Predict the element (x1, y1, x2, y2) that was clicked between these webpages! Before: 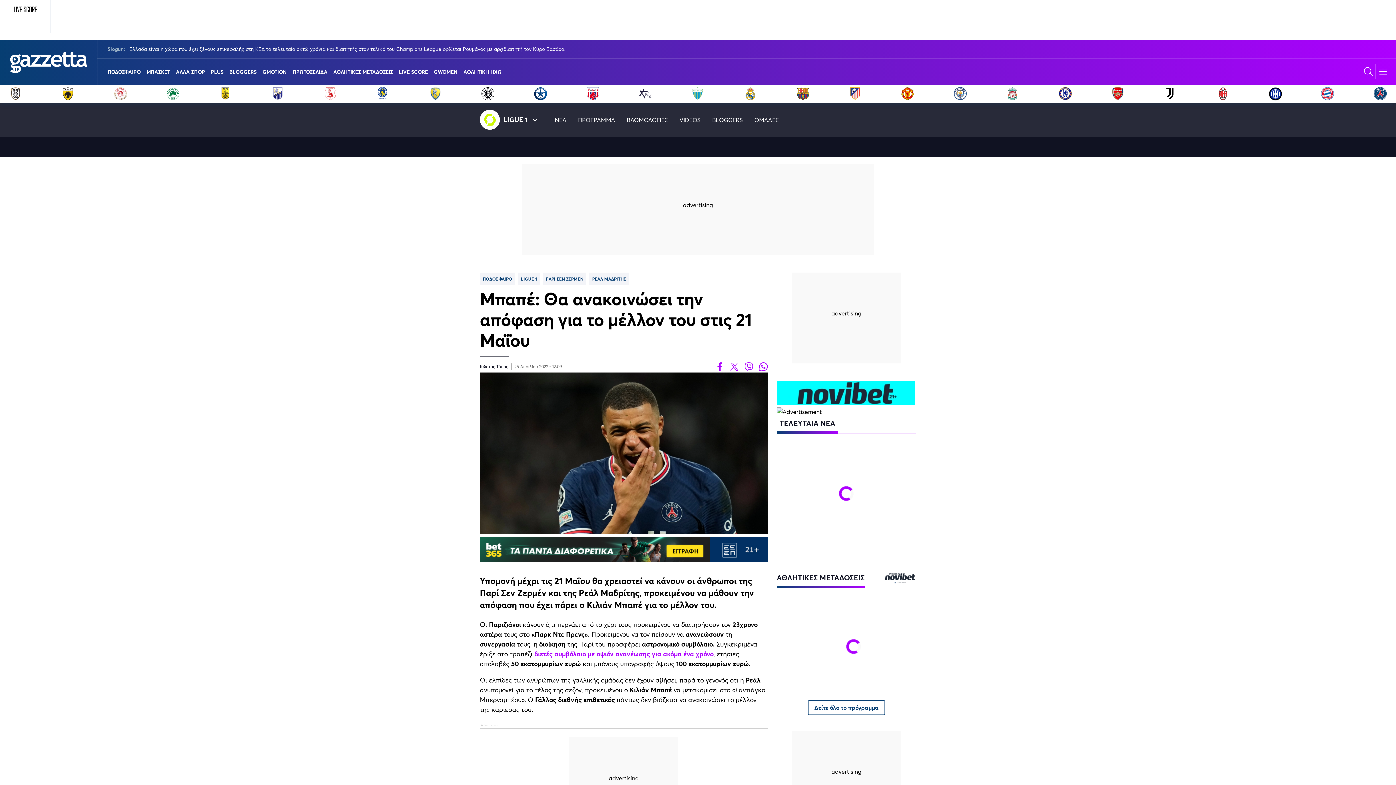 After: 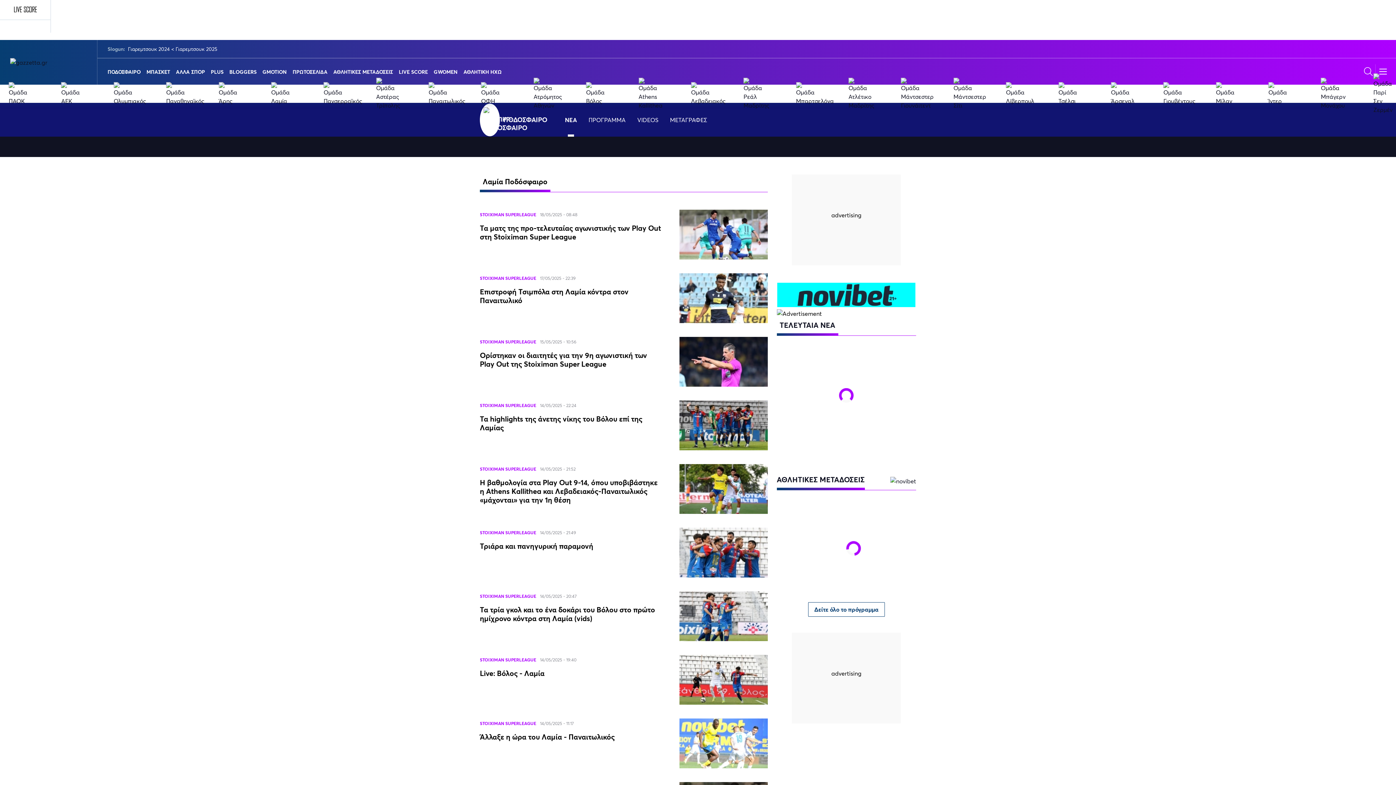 Action: bbox: (271, 86, 285, 100)